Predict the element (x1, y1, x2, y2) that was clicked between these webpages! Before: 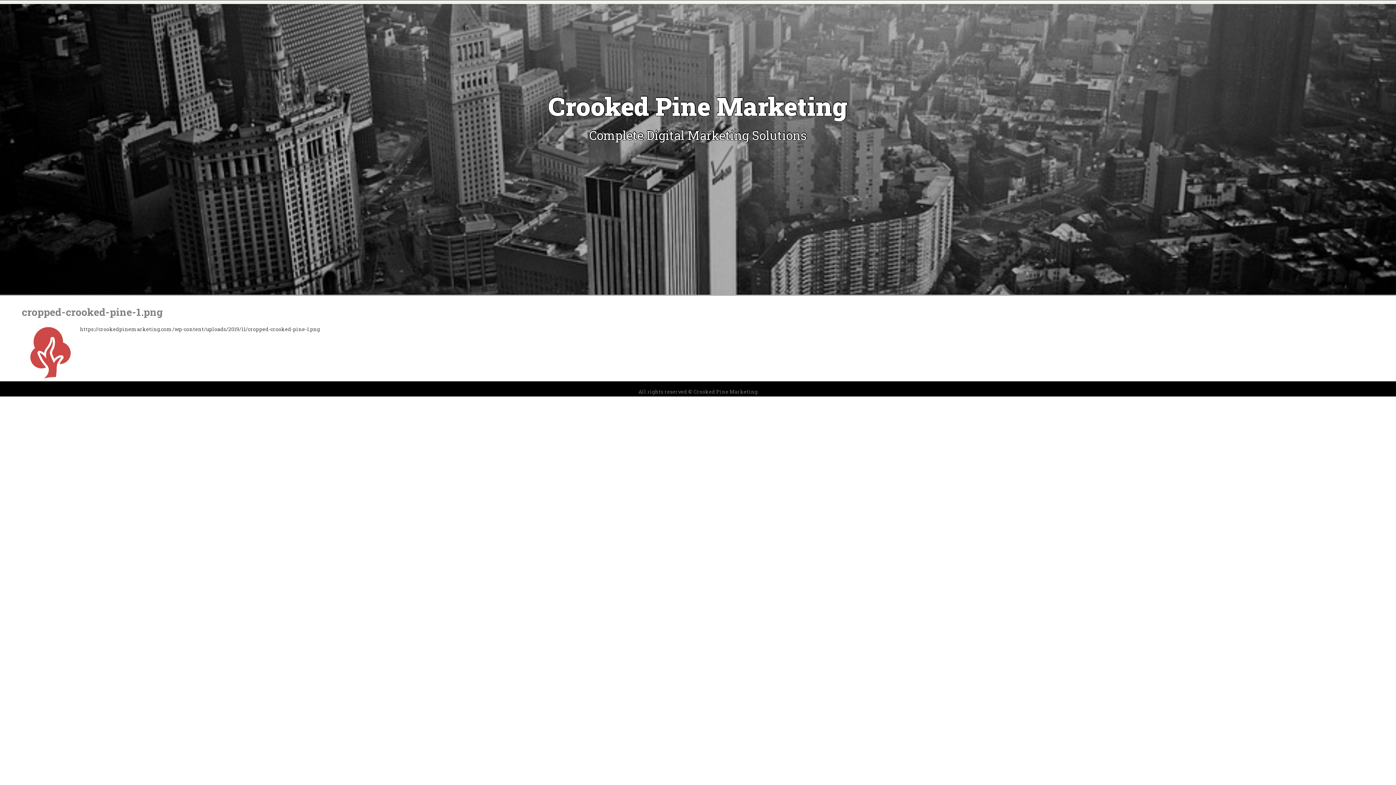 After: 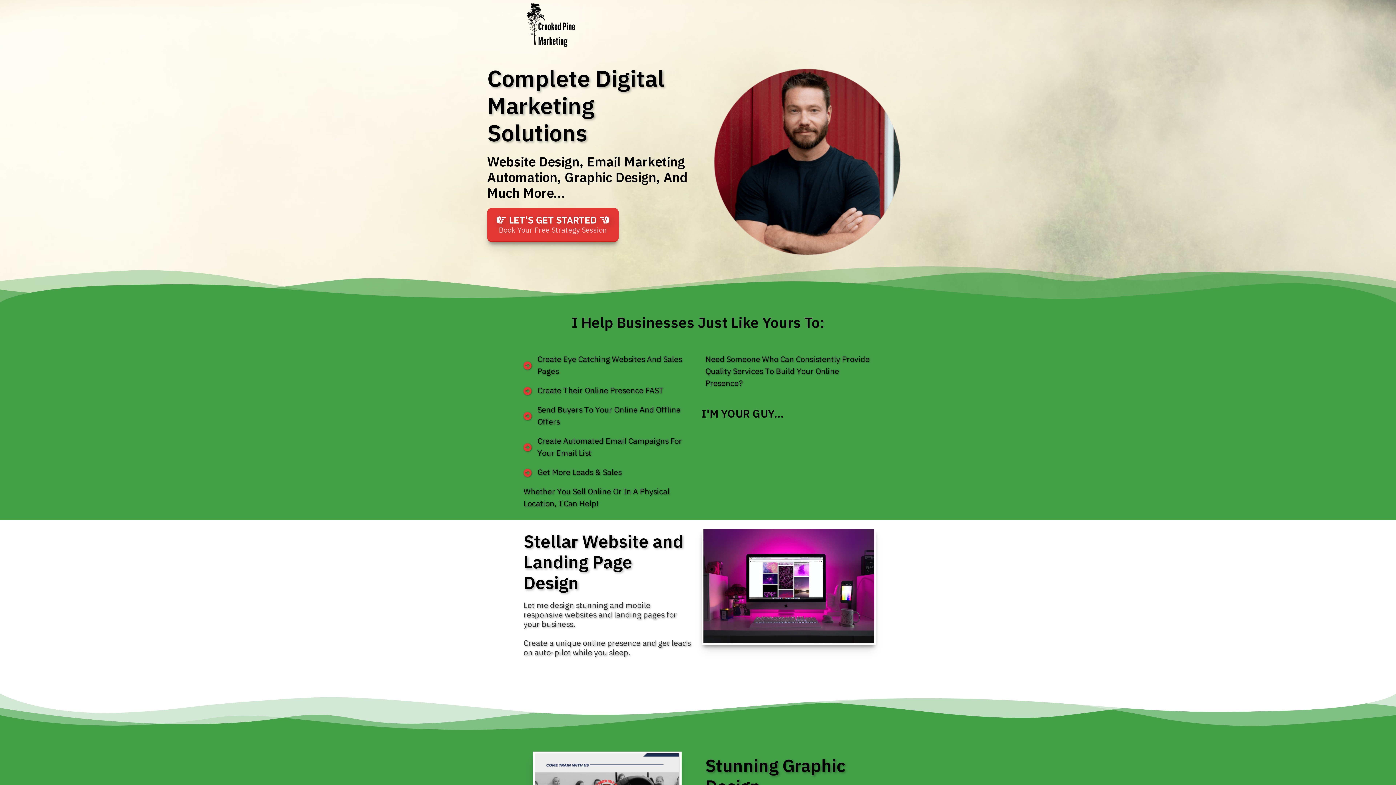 Action: bbox: (548, 89, 847, 122) label: Crooked Pine Marketing